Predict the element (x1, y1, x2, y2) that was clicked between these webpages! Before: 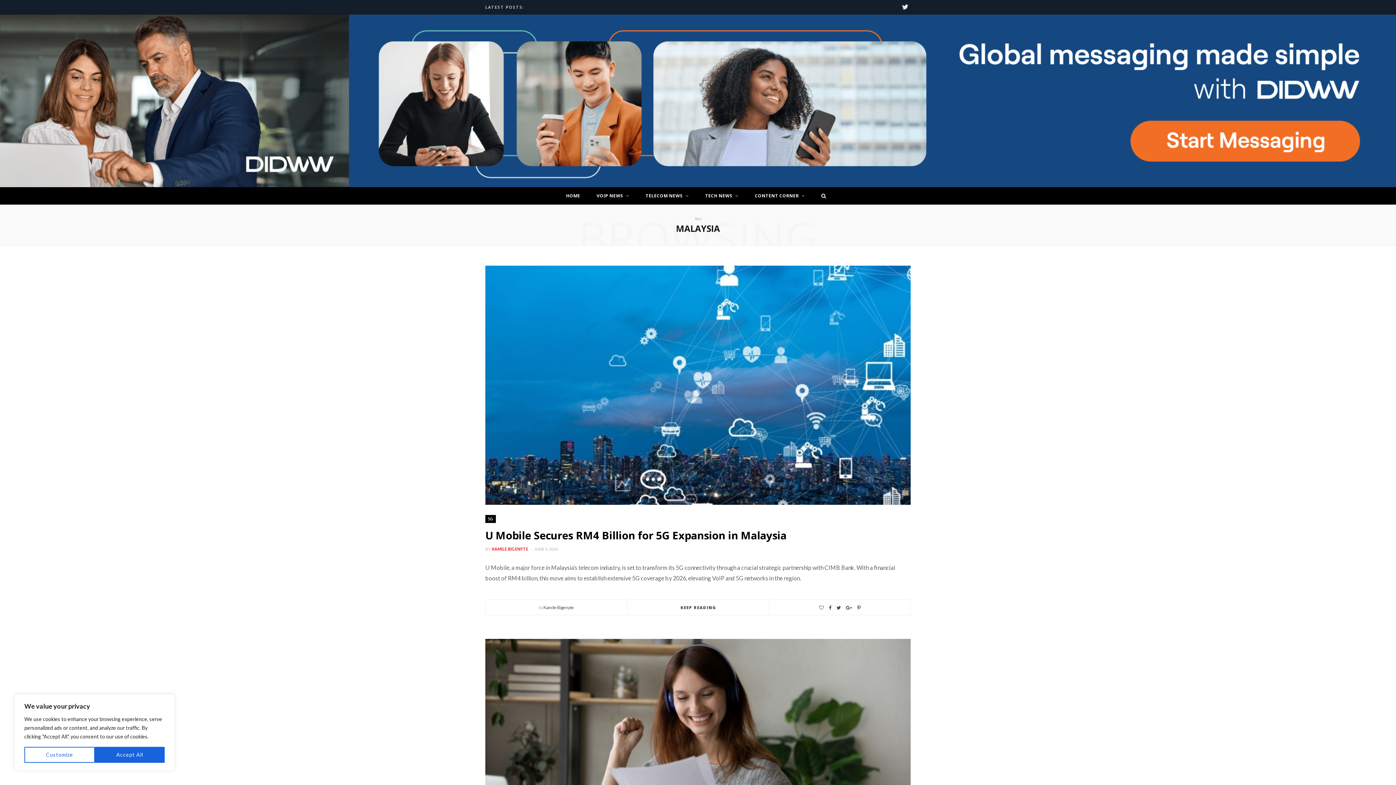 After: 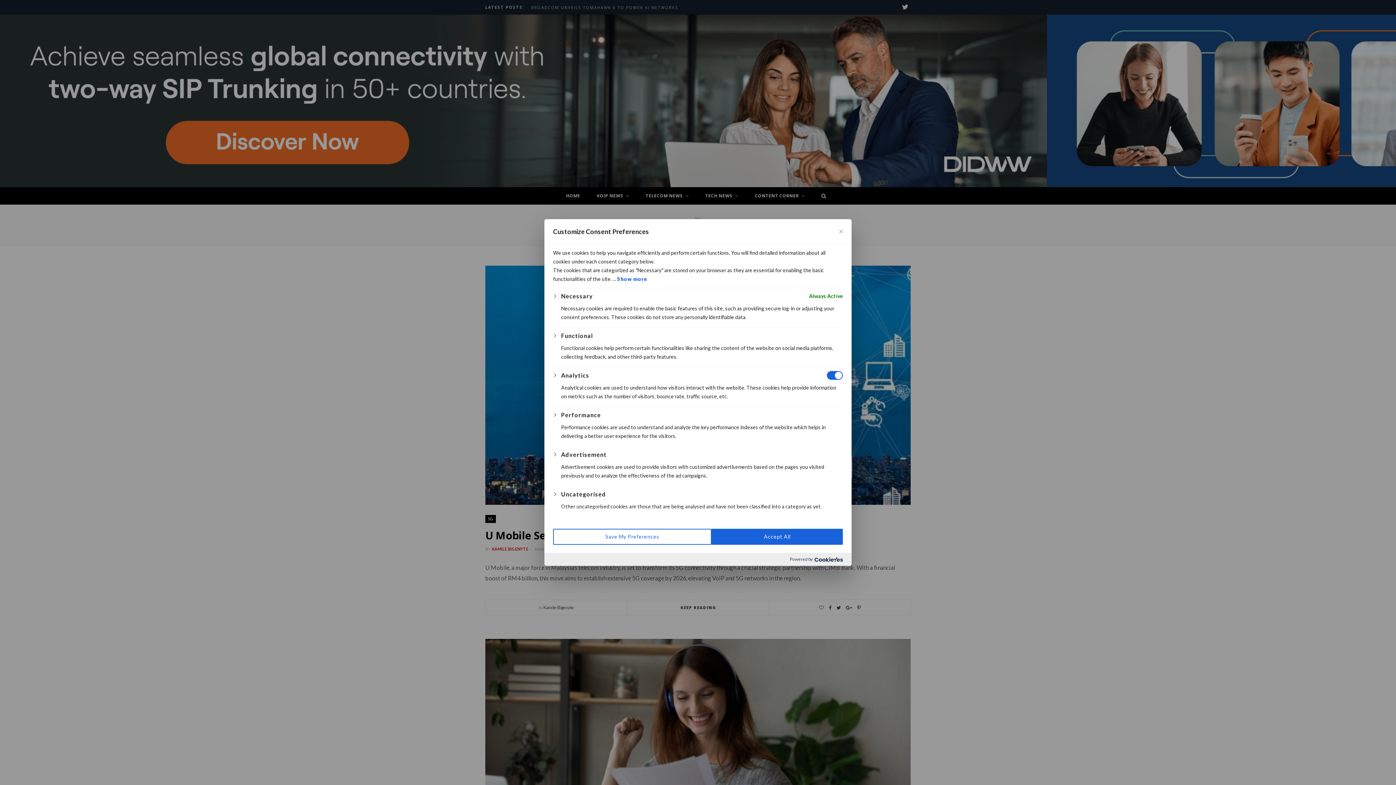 Action: label: Customize bbox: (24, 747, 94, 763)